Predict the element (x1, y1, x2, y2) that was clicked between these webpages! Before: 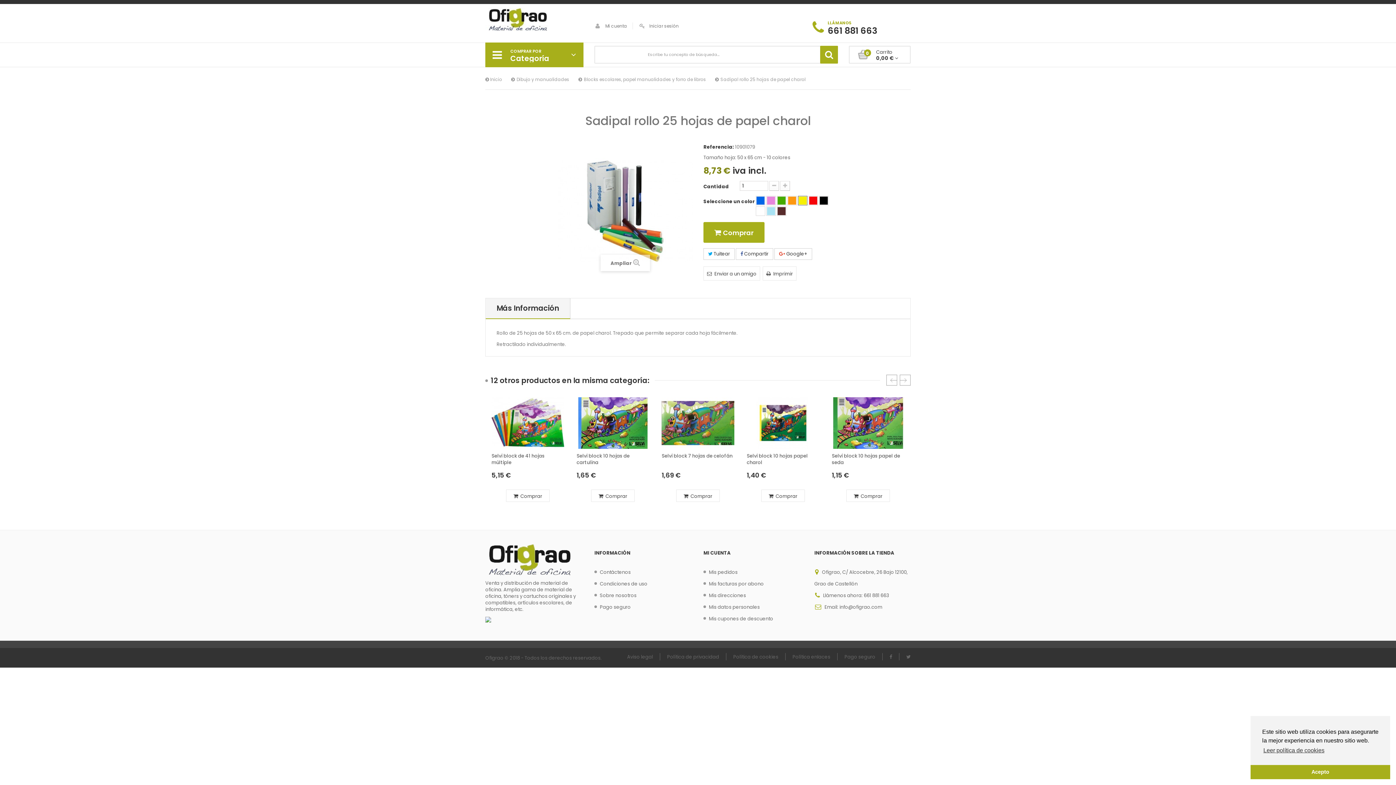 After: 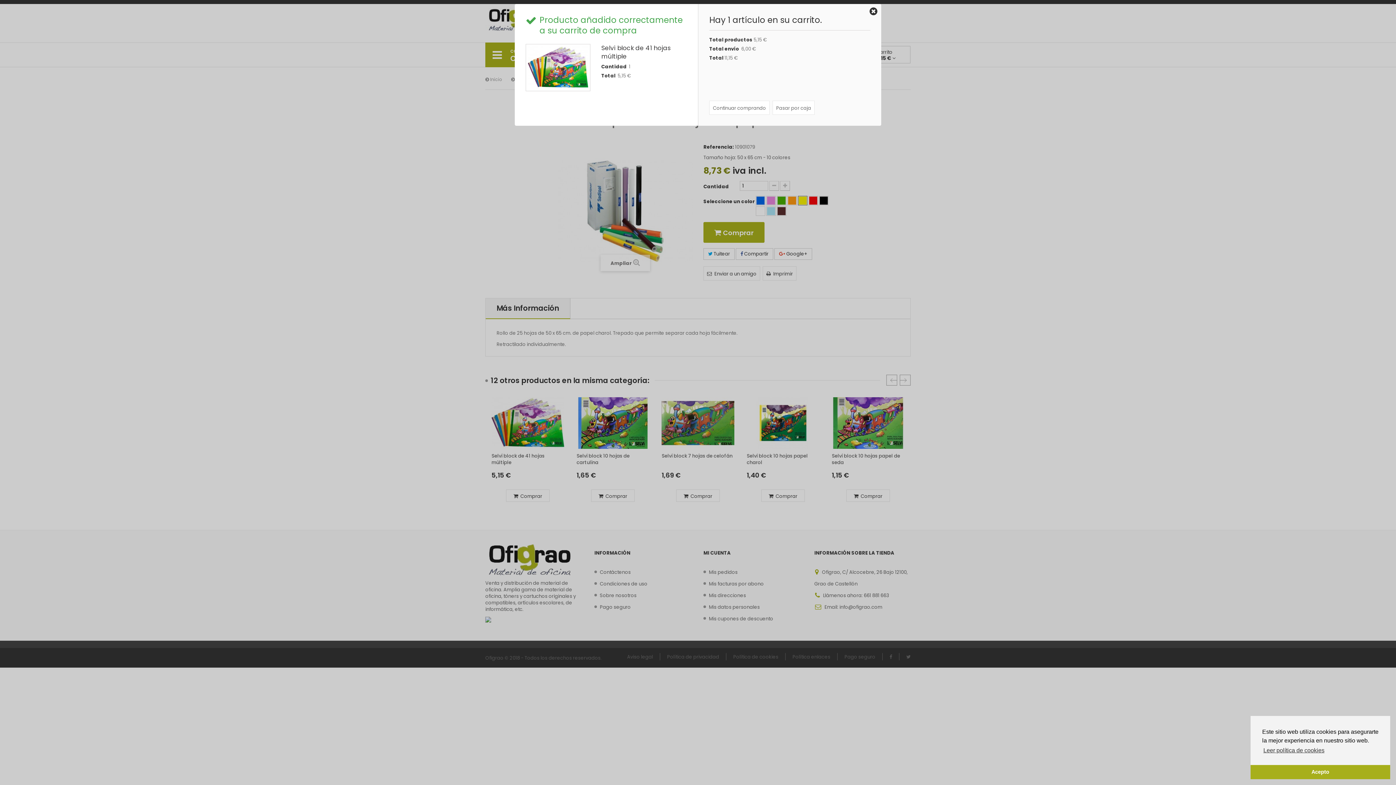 Action: label:  Comprar bbox: (506, 489, 549, 502)